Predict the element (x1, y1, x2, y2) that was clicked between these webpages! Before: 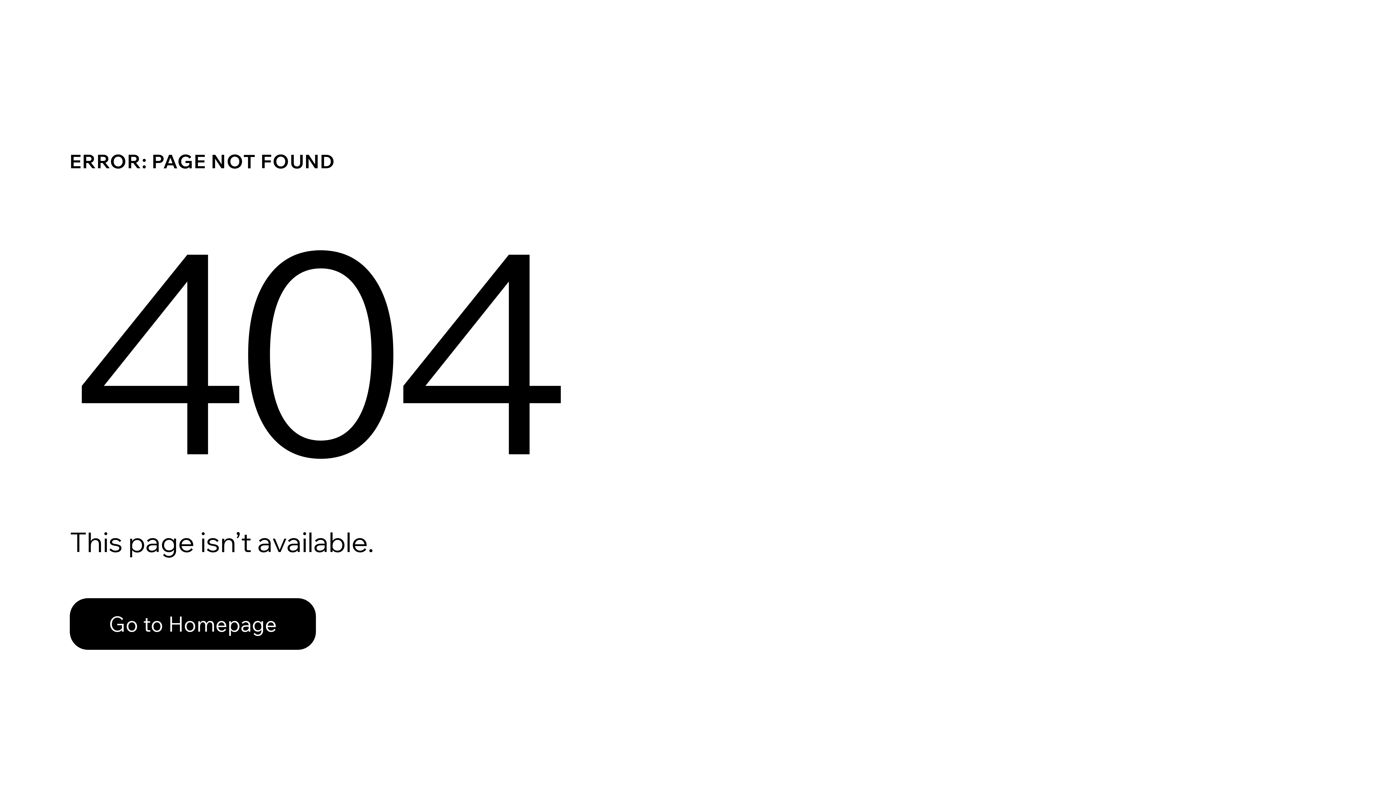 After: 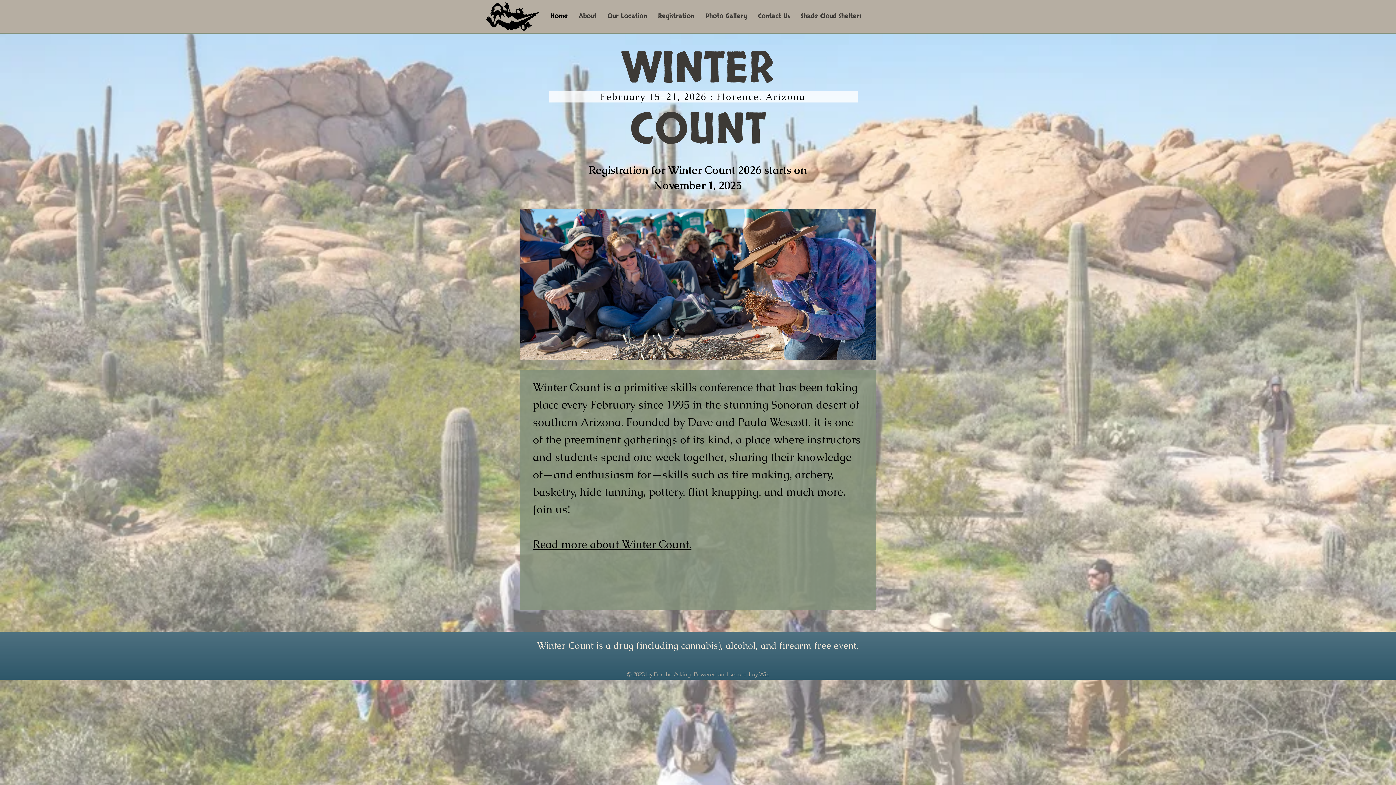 Action: bbox: (69, 598, 316, 650) label: Go to Homepage